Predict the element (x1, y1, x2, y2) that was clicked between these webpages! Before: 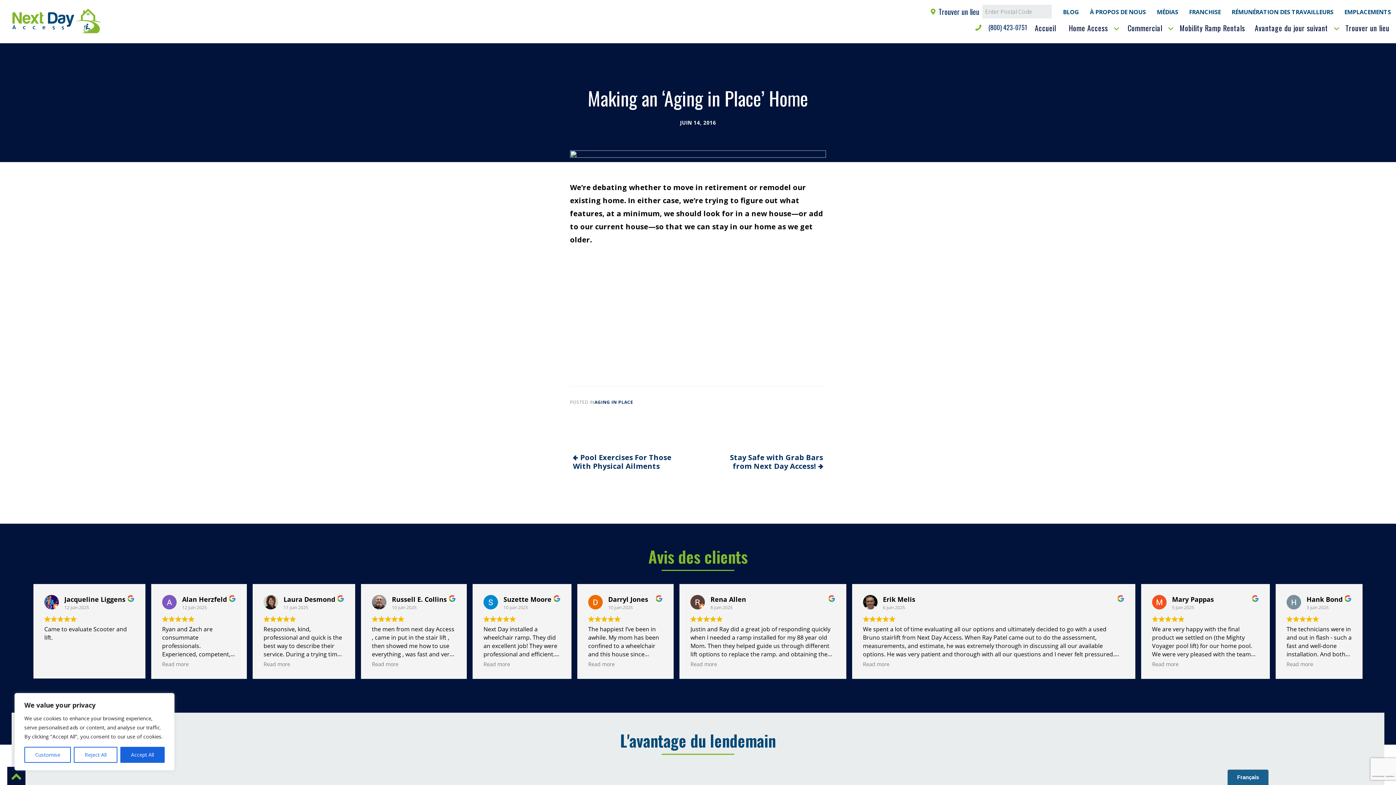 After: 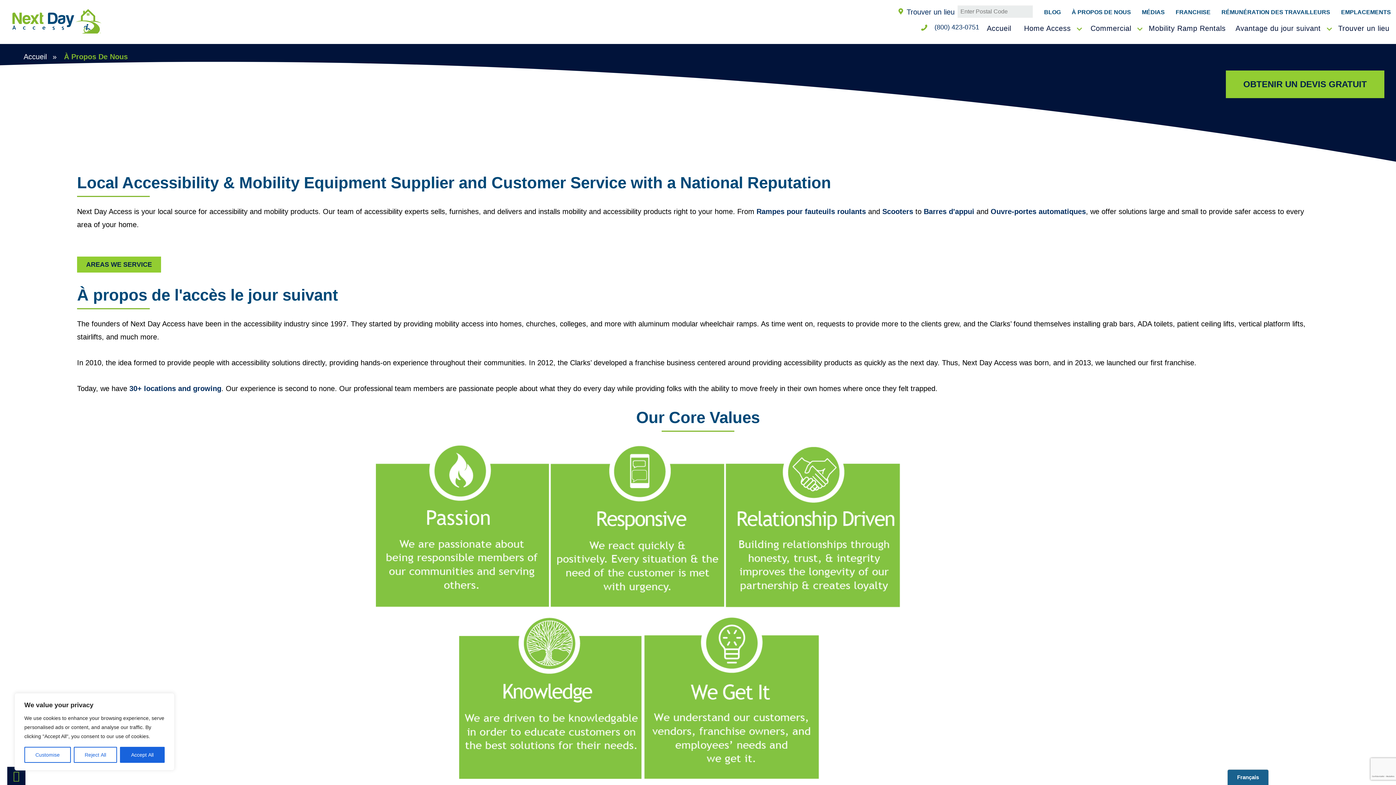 Action: bbox: (1090, 9, 1146, 14) label: À PROPOS DE NOUS